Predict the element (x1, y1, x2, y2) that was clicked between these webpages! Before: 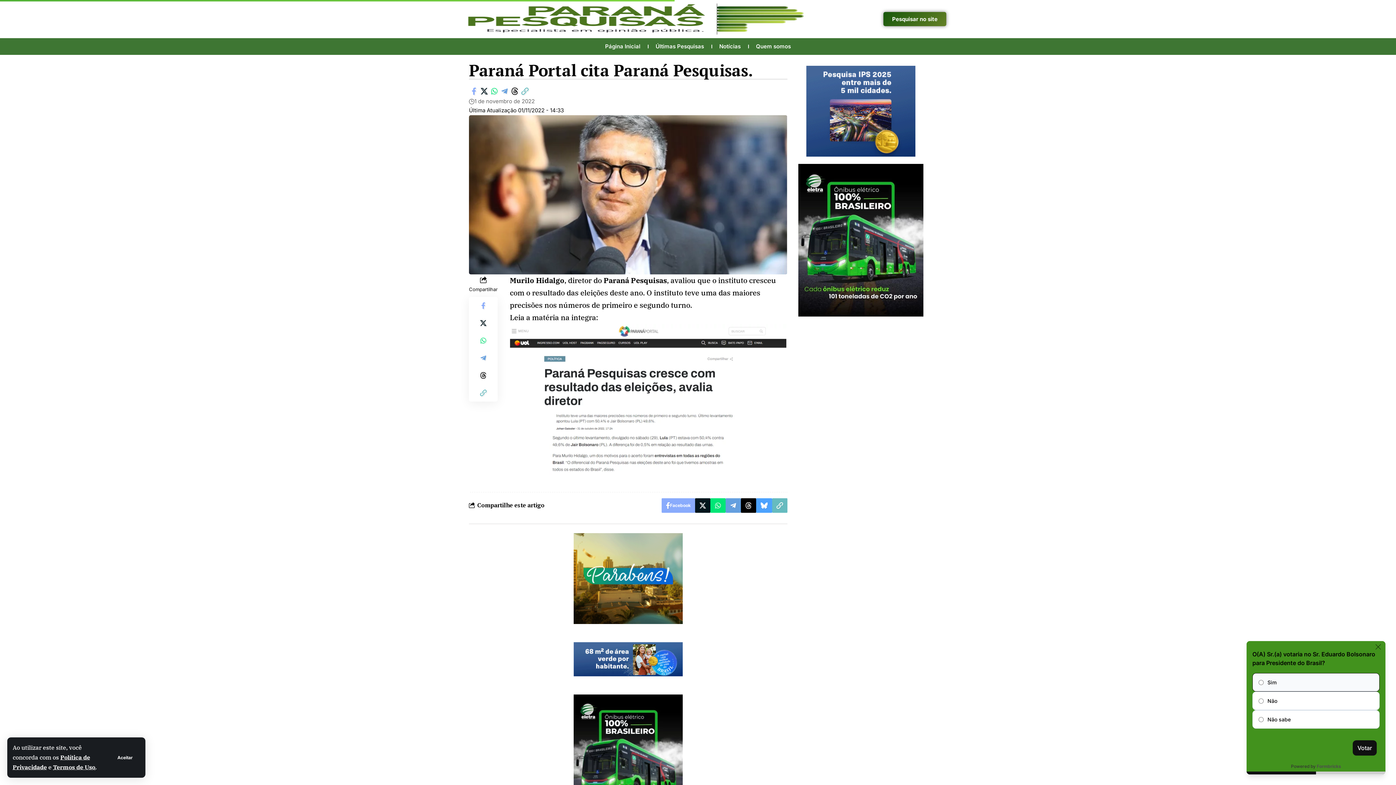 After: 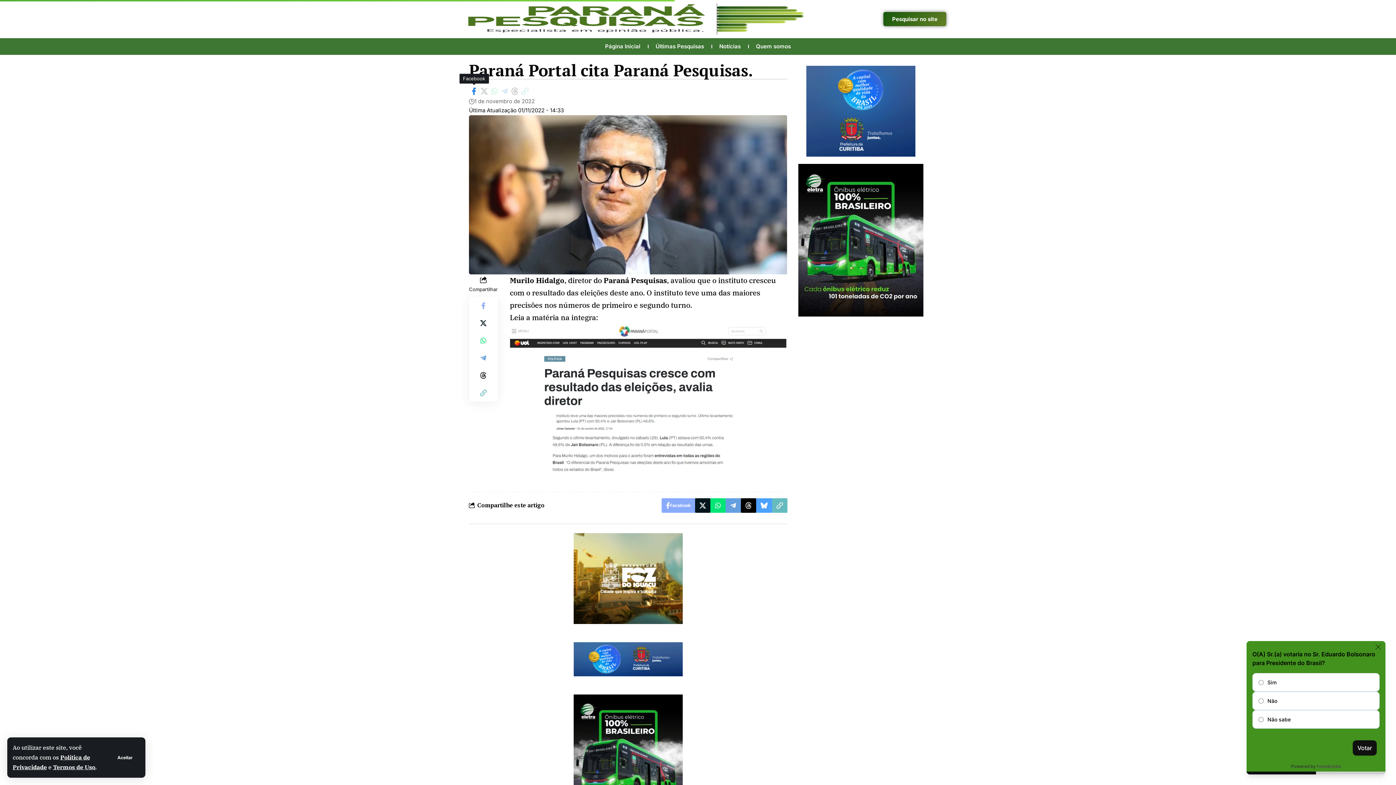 Action: bbox: (469, 85, 479, 97) label: Share on Facebook